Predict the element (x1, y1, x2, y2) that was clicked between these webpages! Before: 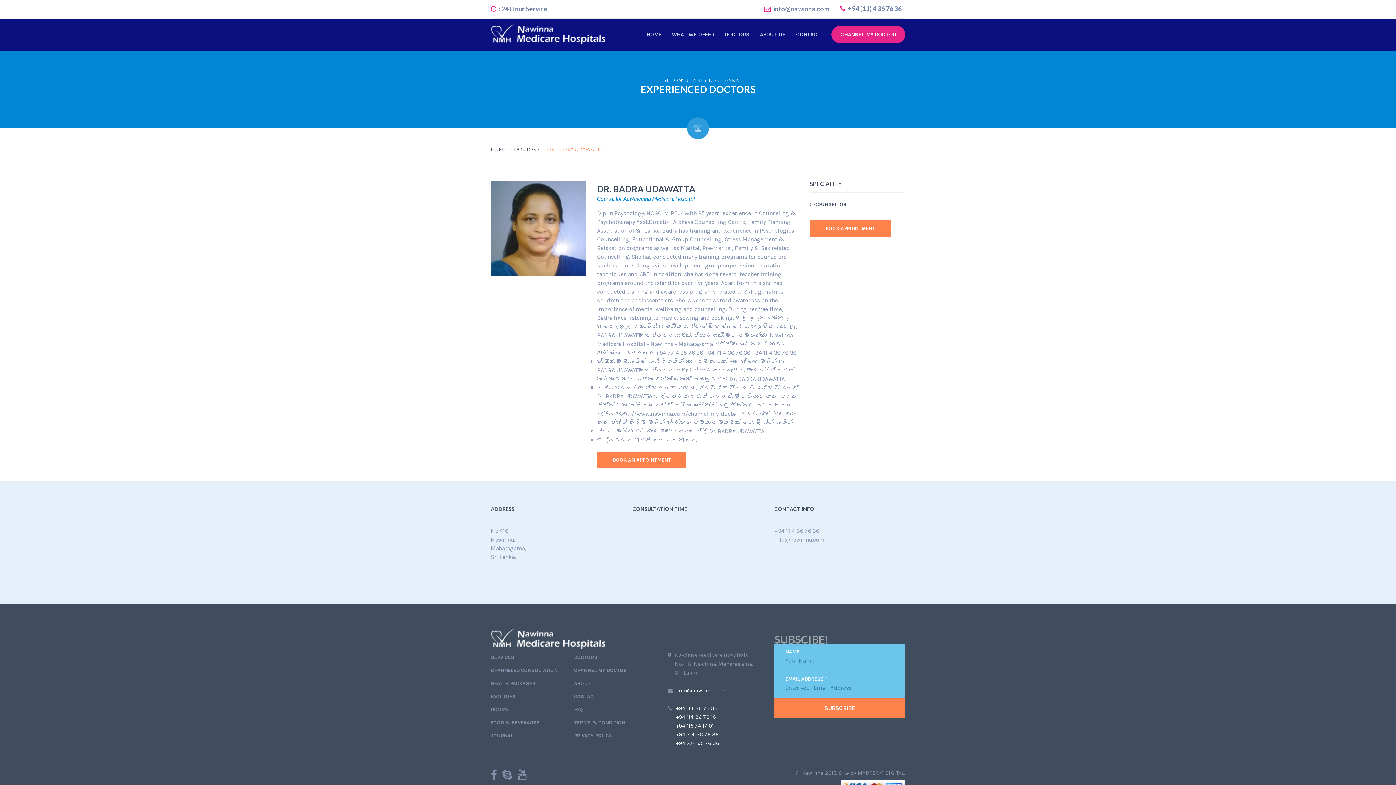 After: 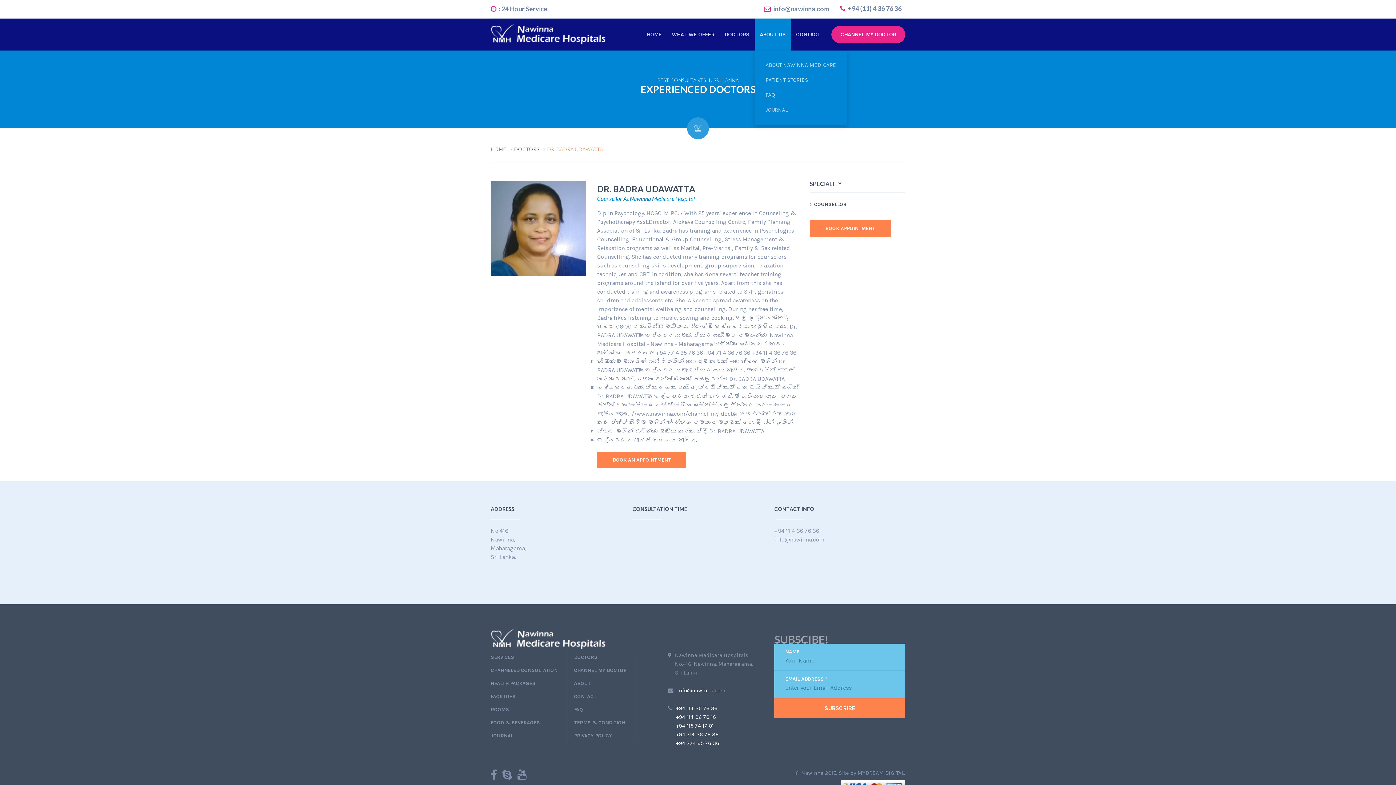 Action: label: ABOUT US bbox: (754, 18, 791, 50)